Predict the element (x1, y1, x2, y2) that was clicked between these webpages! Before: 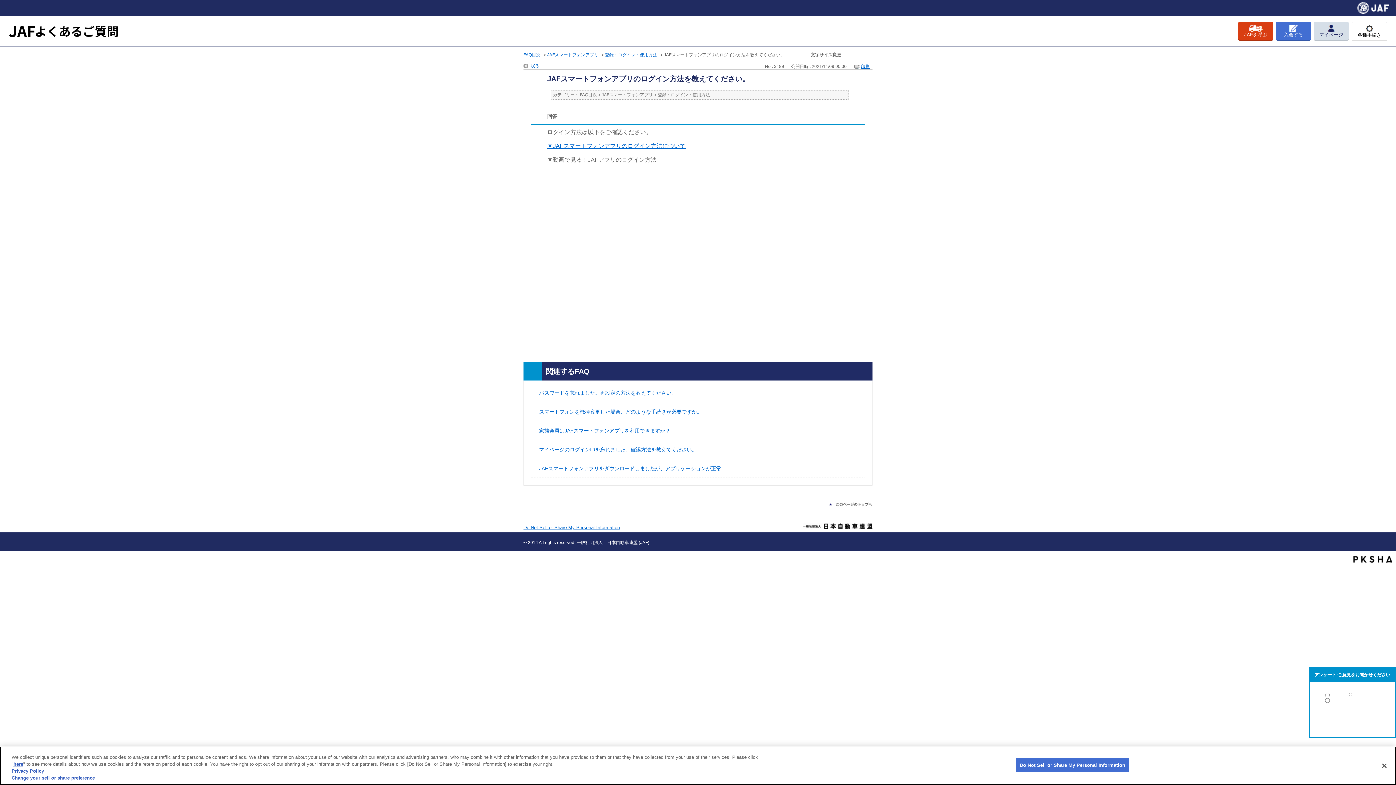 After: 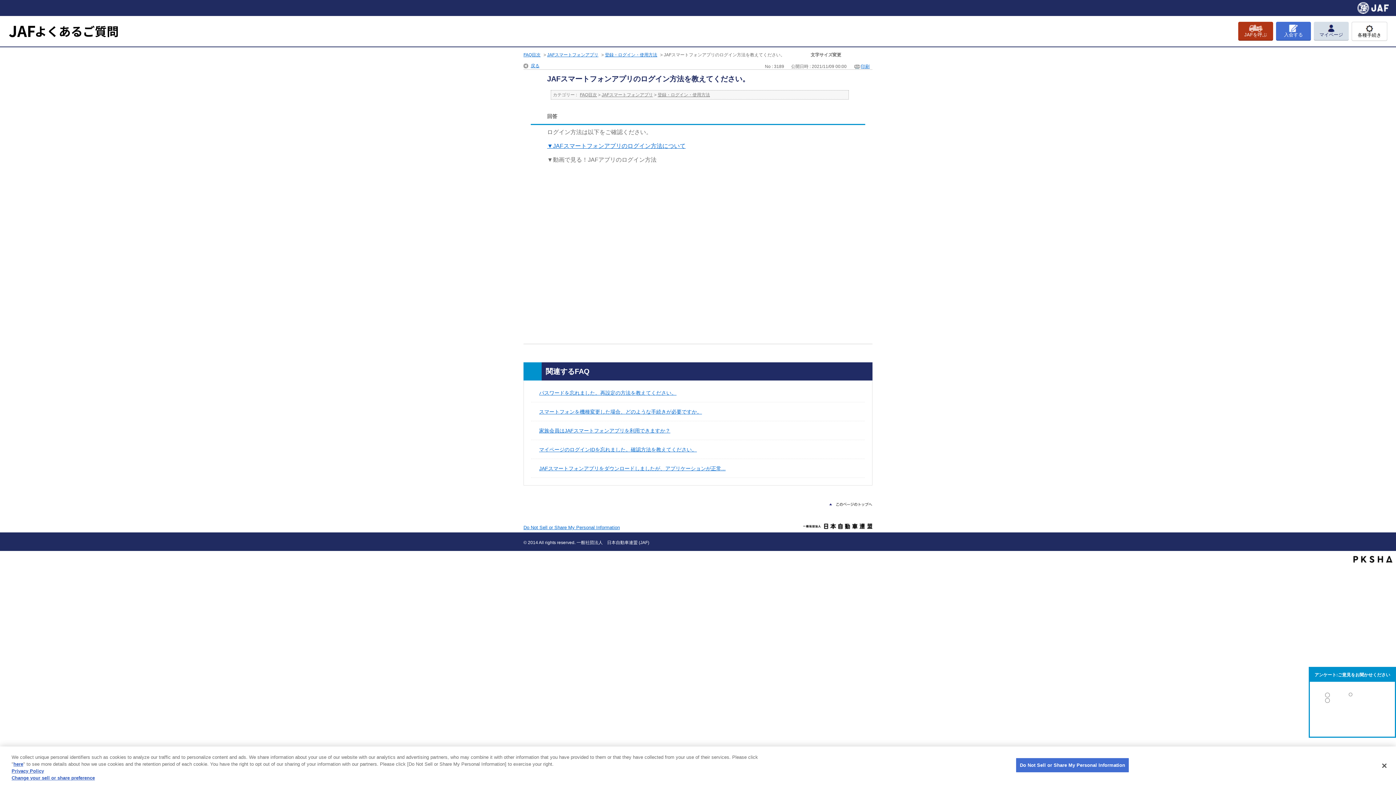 Action: label: JAFを呼ぶ bbox: (1238, 21, 1273, 40)